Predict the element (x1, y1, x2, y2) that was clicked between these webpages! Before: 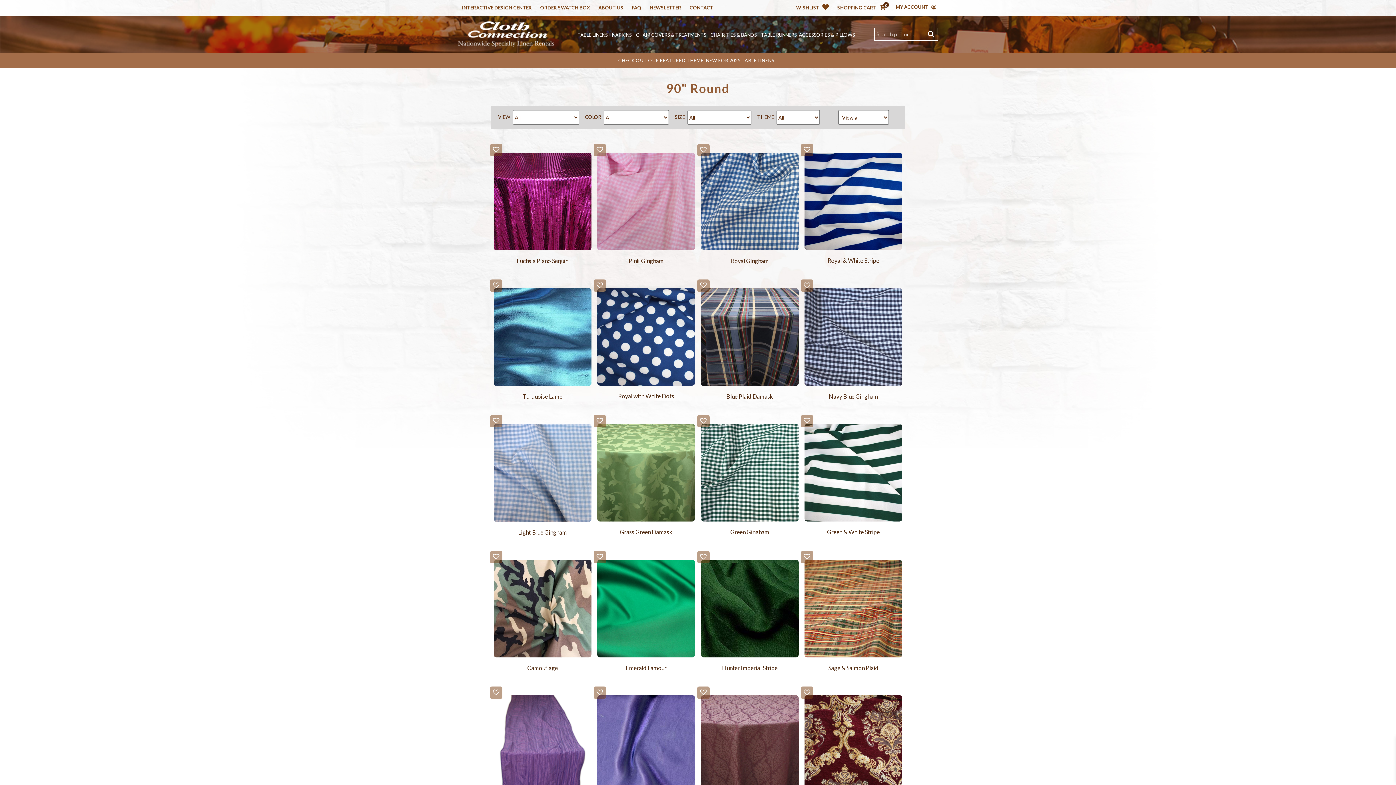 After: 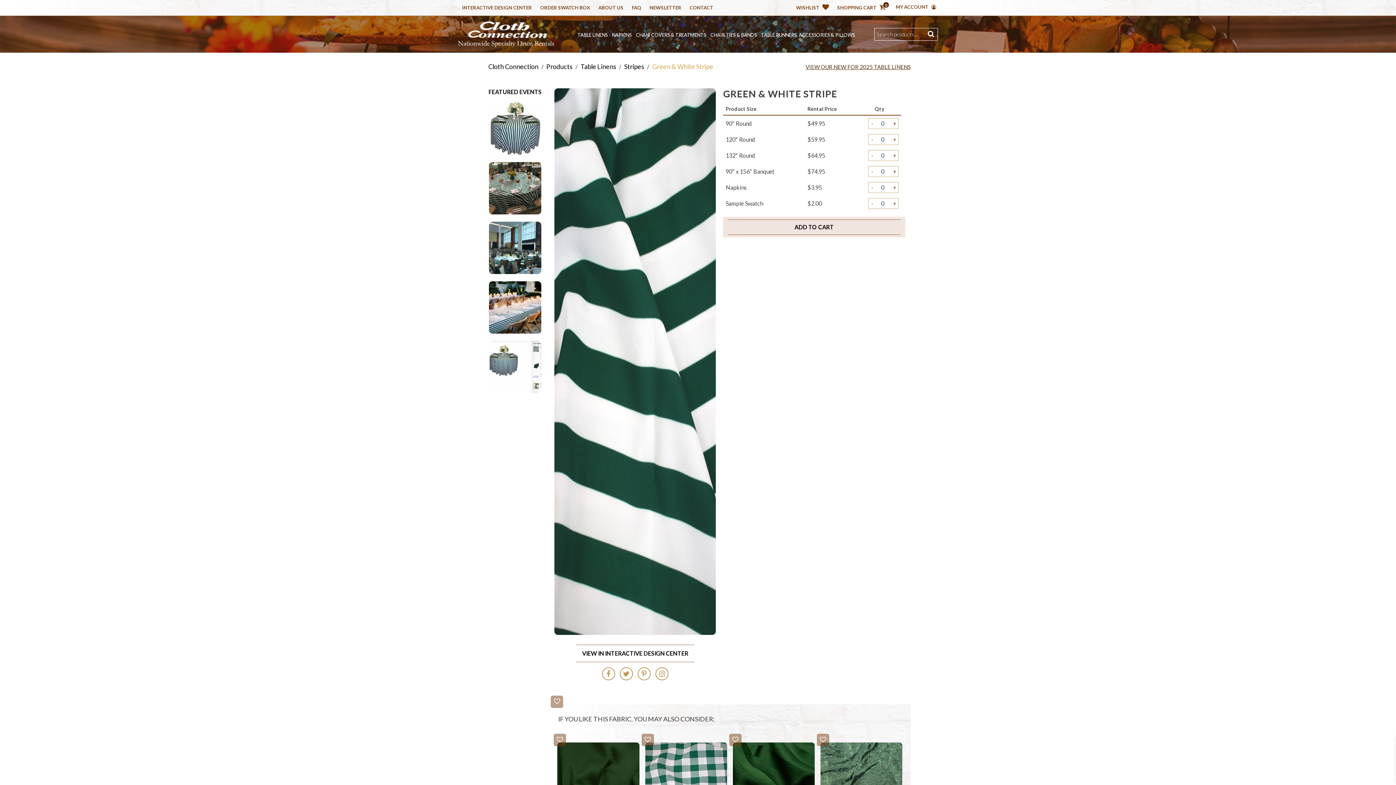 Action: bbox: (804, 528, 902, 536) label: Green & White Stripe